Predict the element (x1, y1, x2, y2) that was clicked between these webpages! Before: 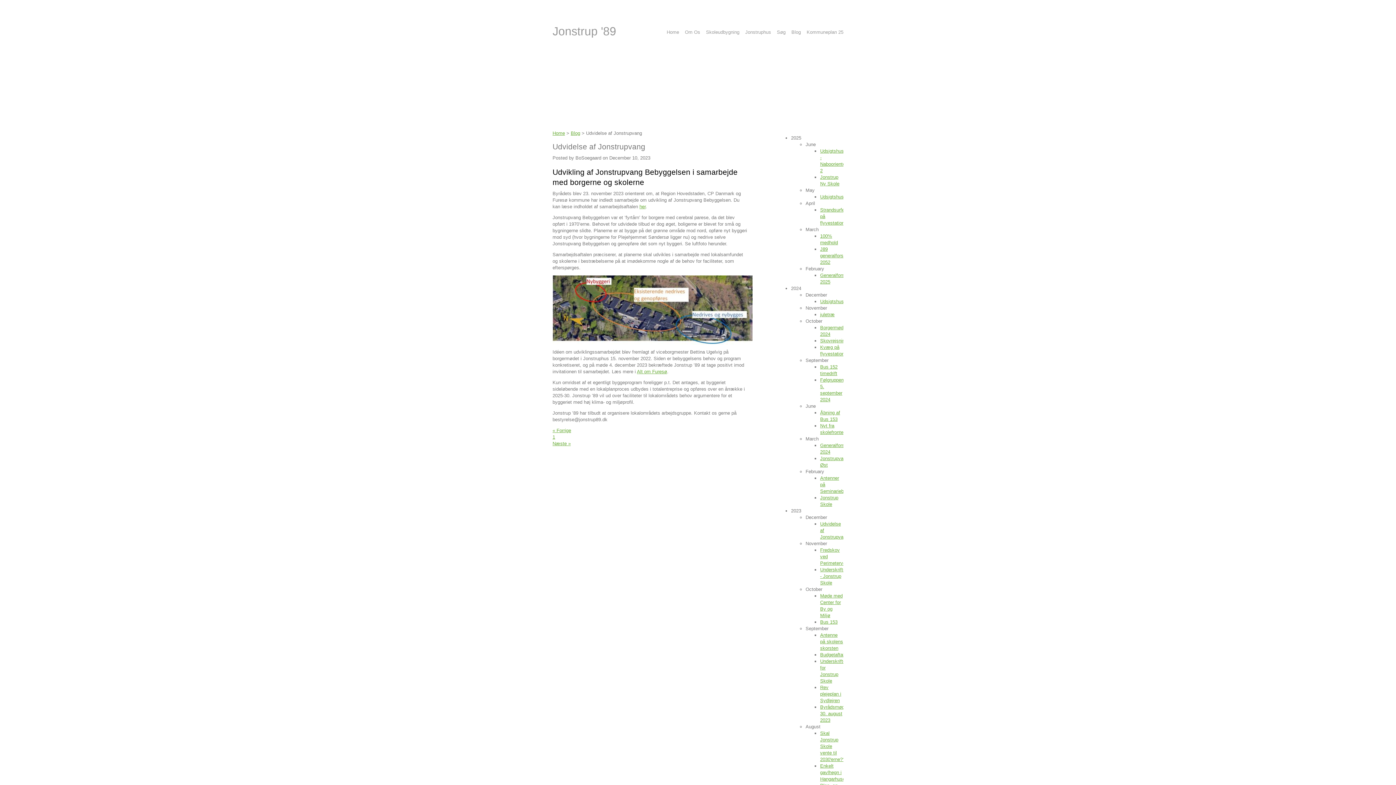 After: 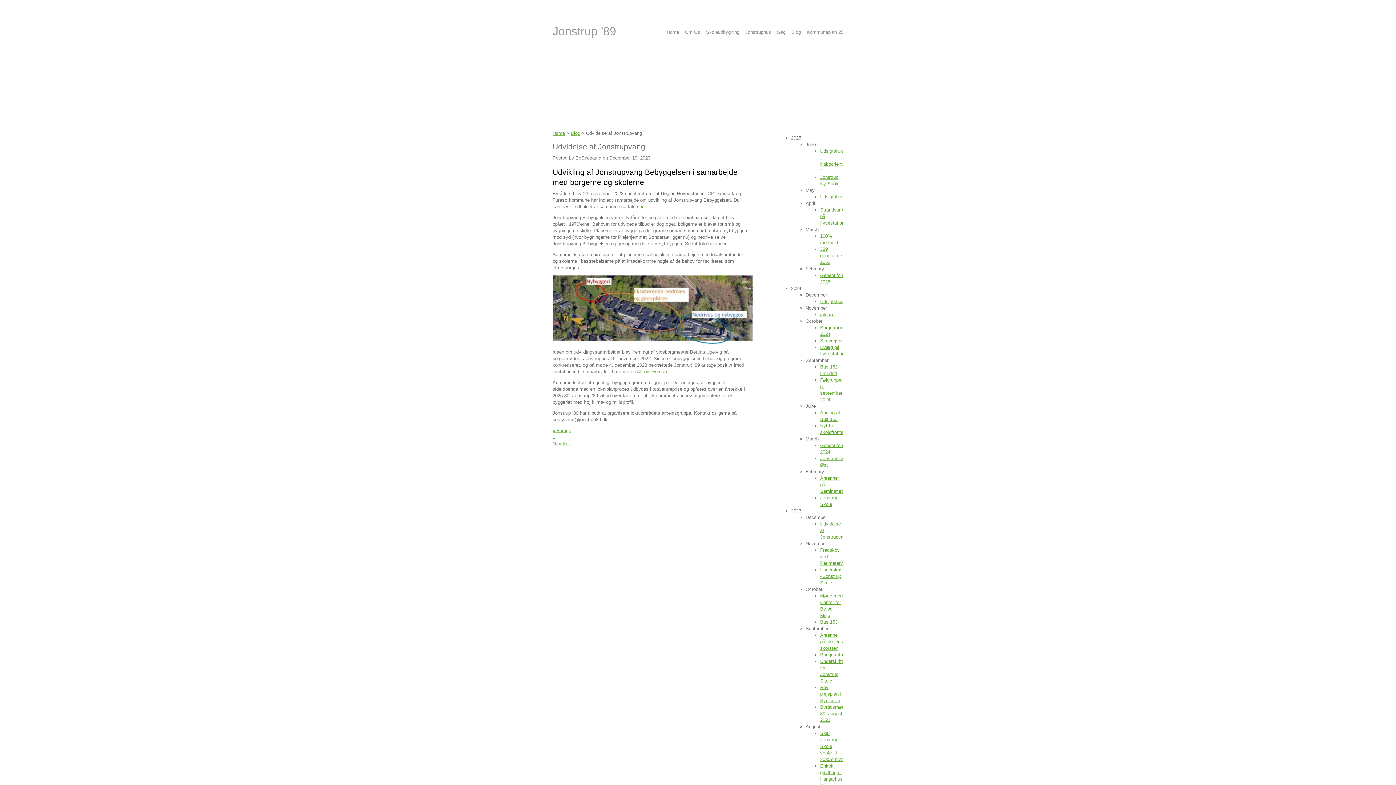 Action: label: « Forrige bbox: (552, 428, 571, 433)